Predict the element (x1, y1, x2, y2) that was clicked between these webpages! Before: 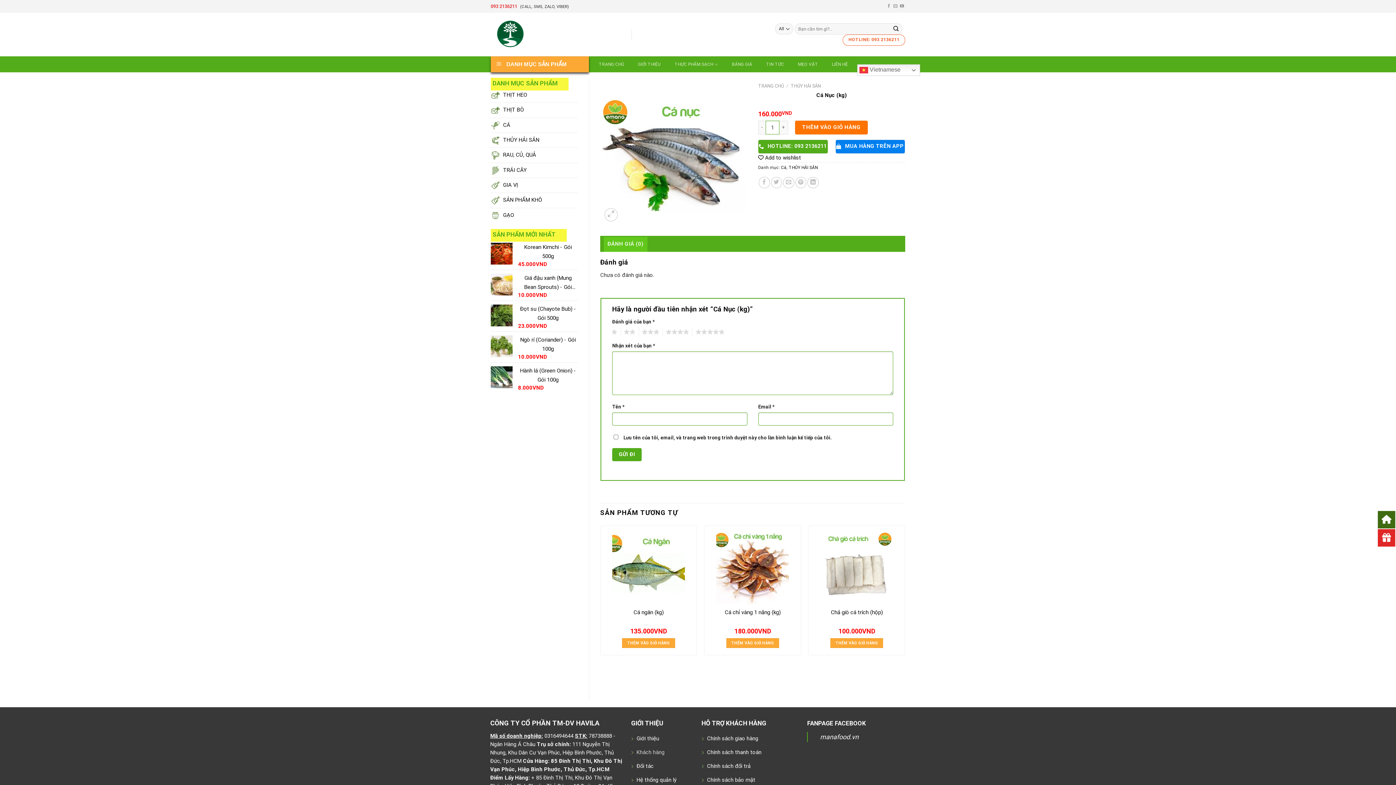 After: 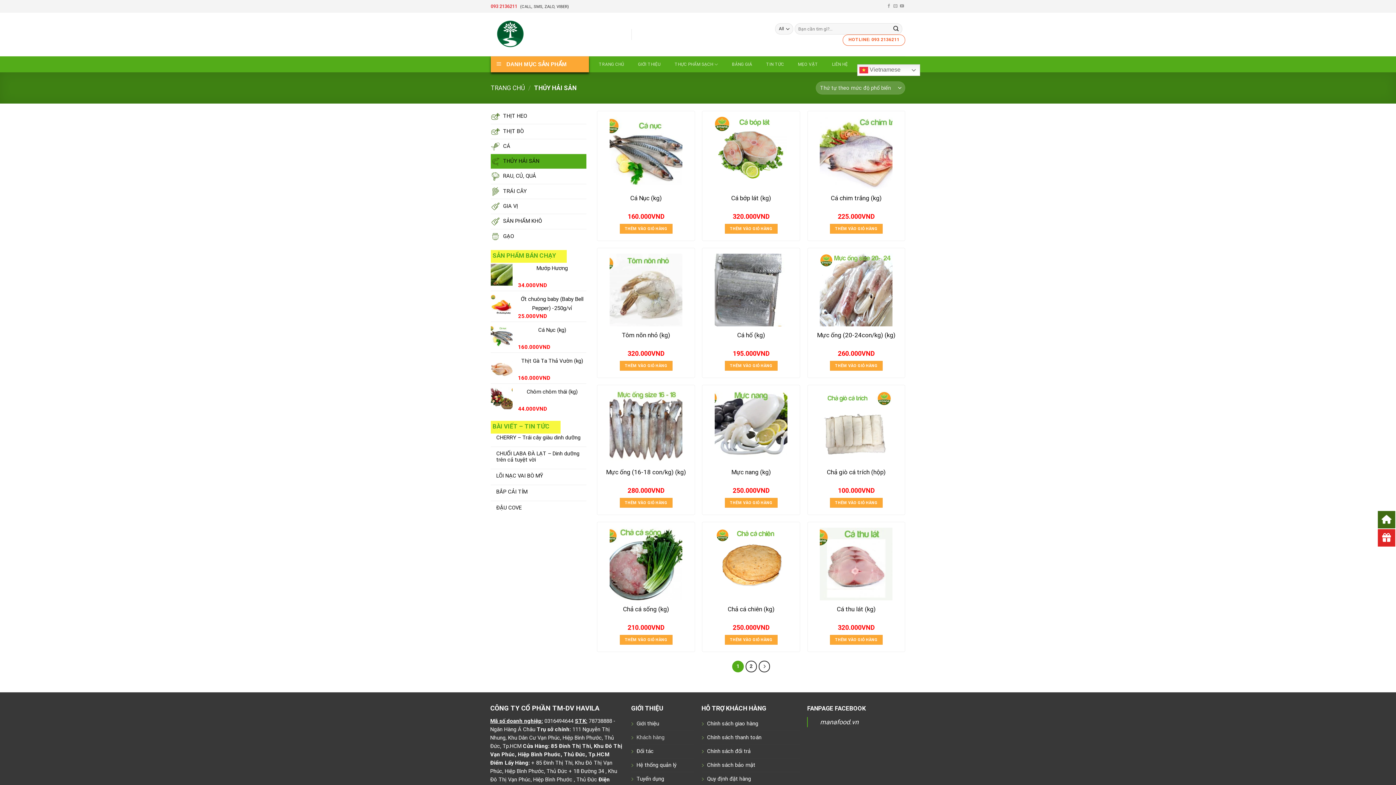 Action: label: THỦY HẢI SẢN bbox: (790, 83, 821, 88)